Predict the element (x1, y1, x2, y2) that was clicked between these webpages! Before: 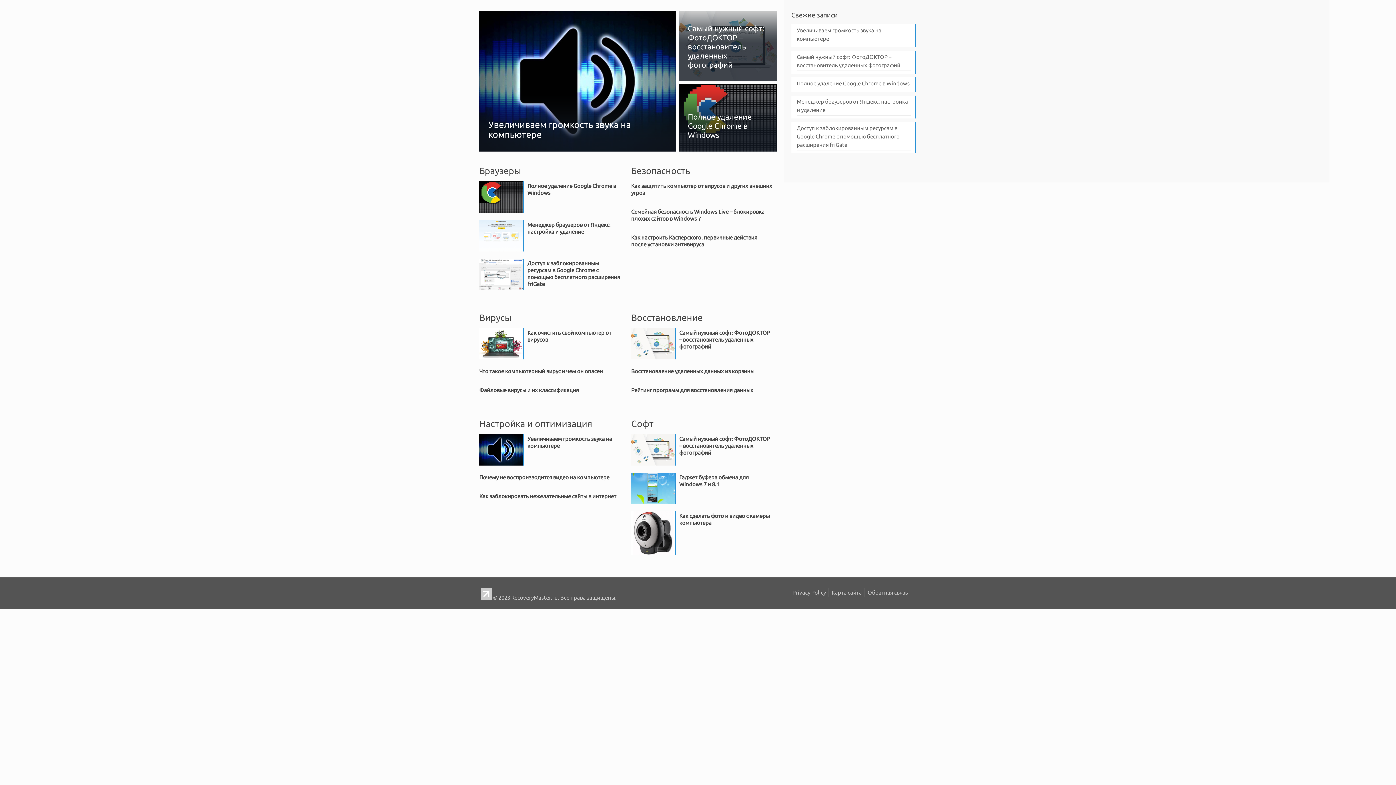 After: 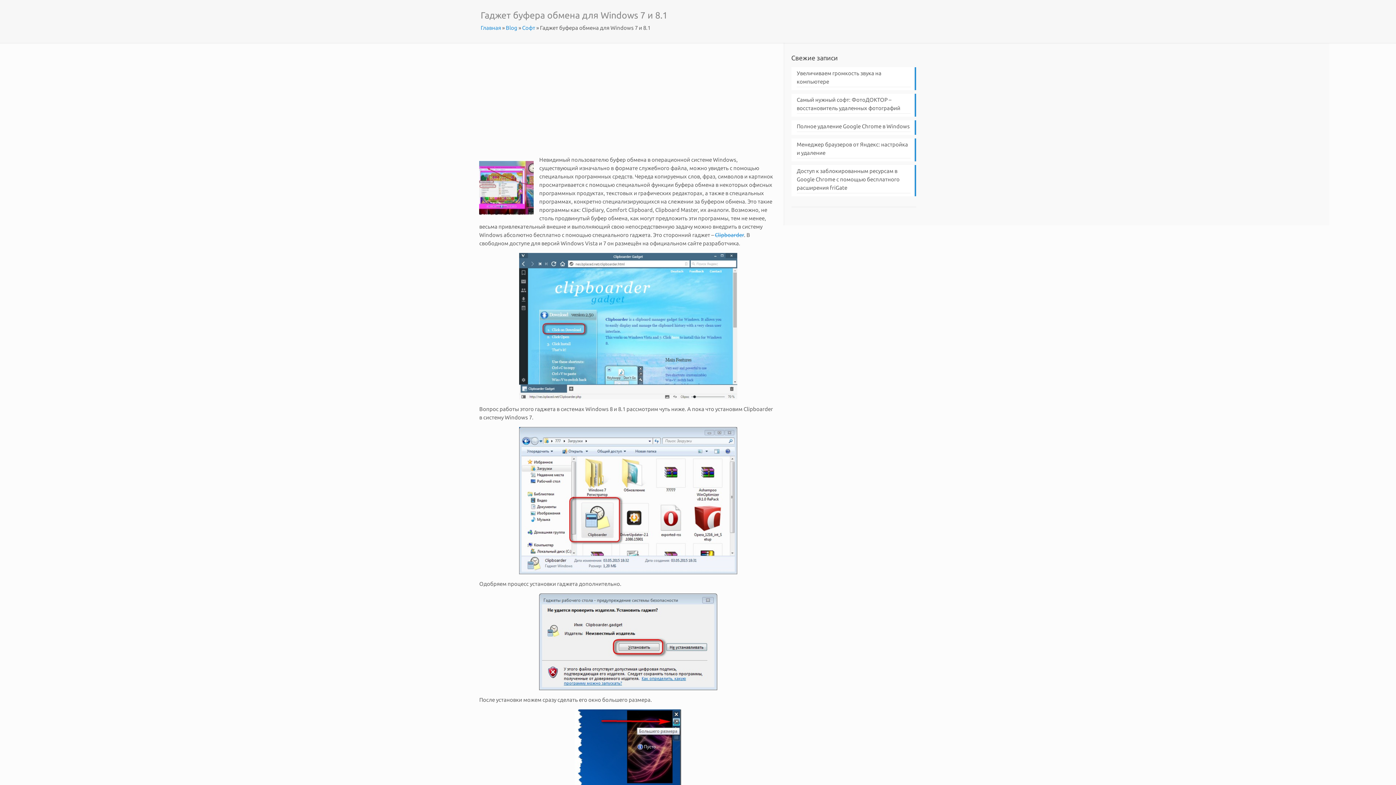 Action: bbox: (679, 474, 748, 487) label: Гаджет буфера обмена для Windows 7 и 8.1